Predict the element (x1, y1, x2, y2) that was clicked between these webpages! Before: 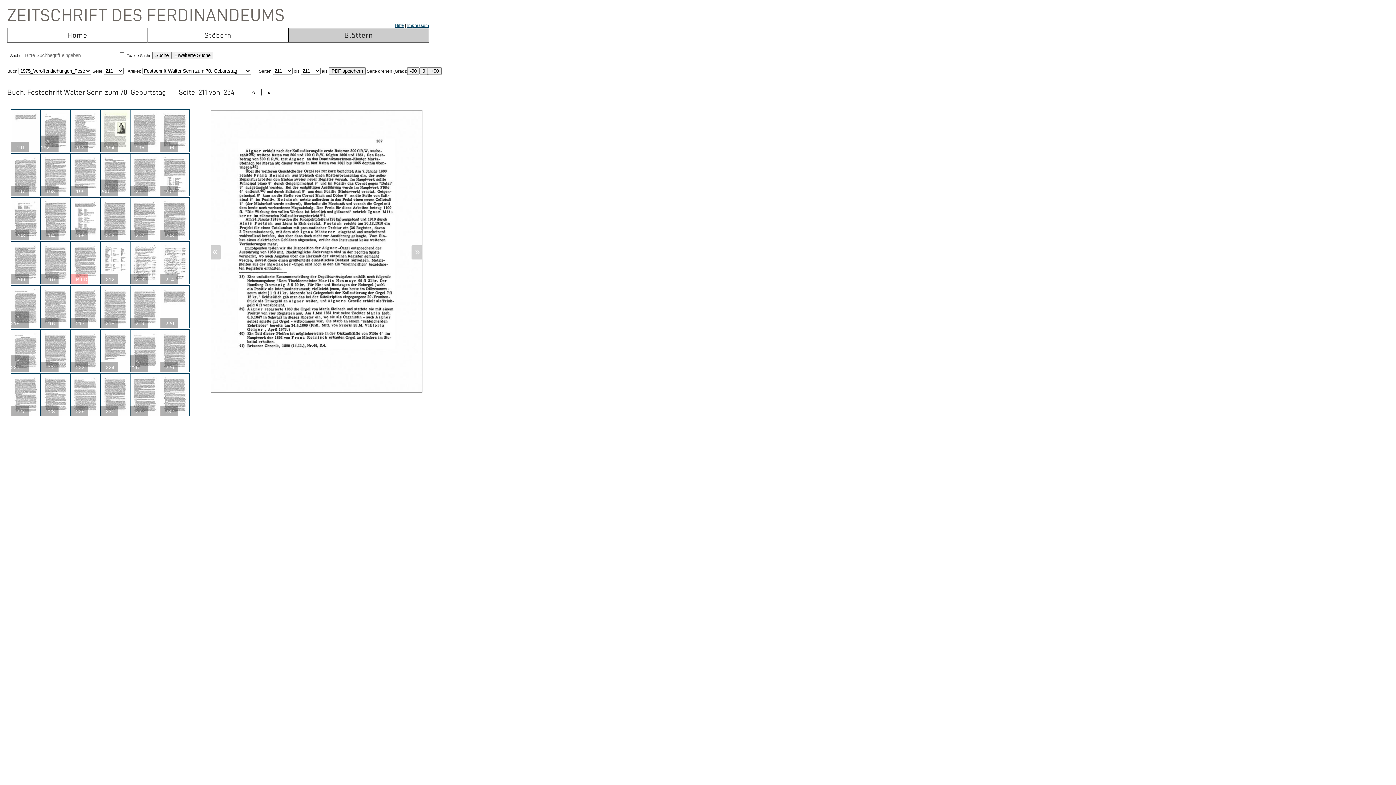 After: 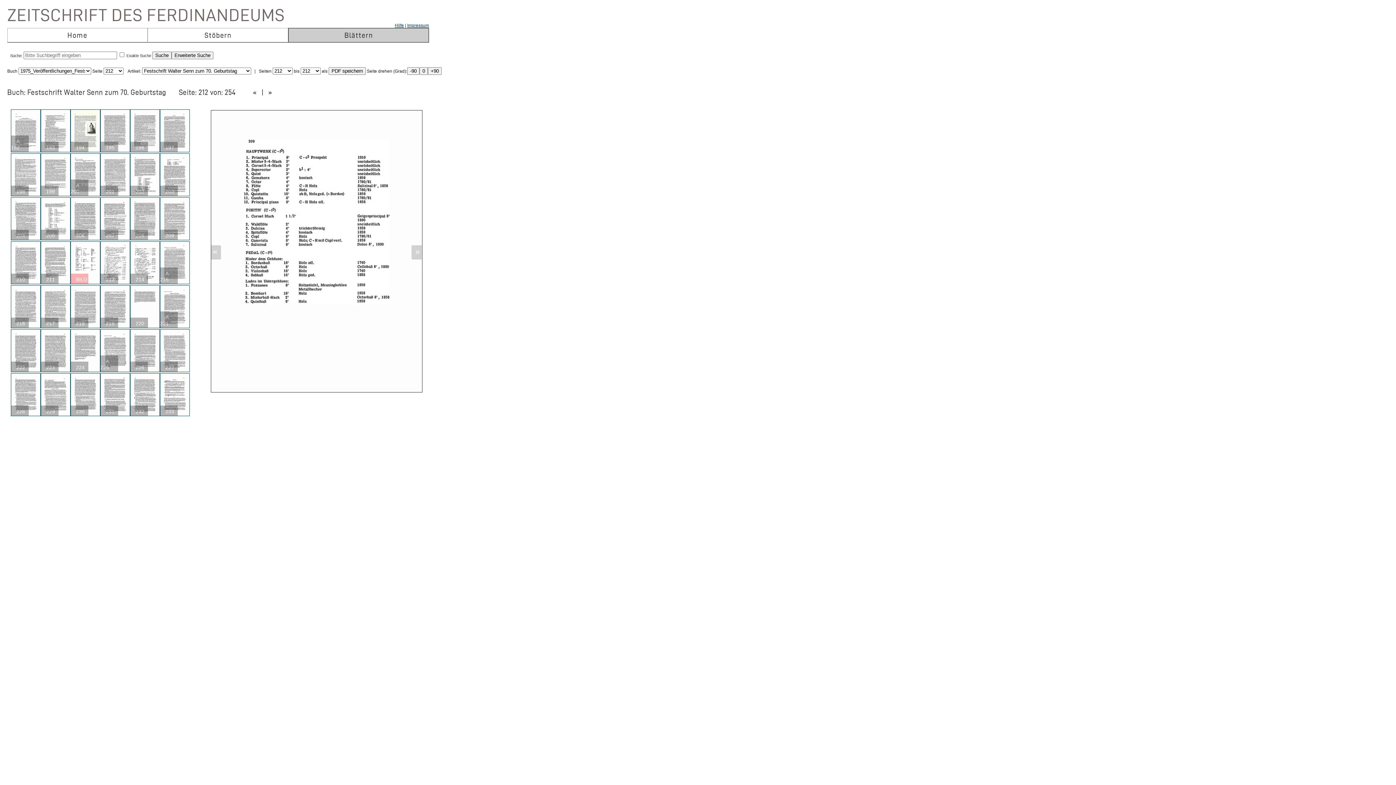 Action: bbox: (415, 246, 420, 256) label: »